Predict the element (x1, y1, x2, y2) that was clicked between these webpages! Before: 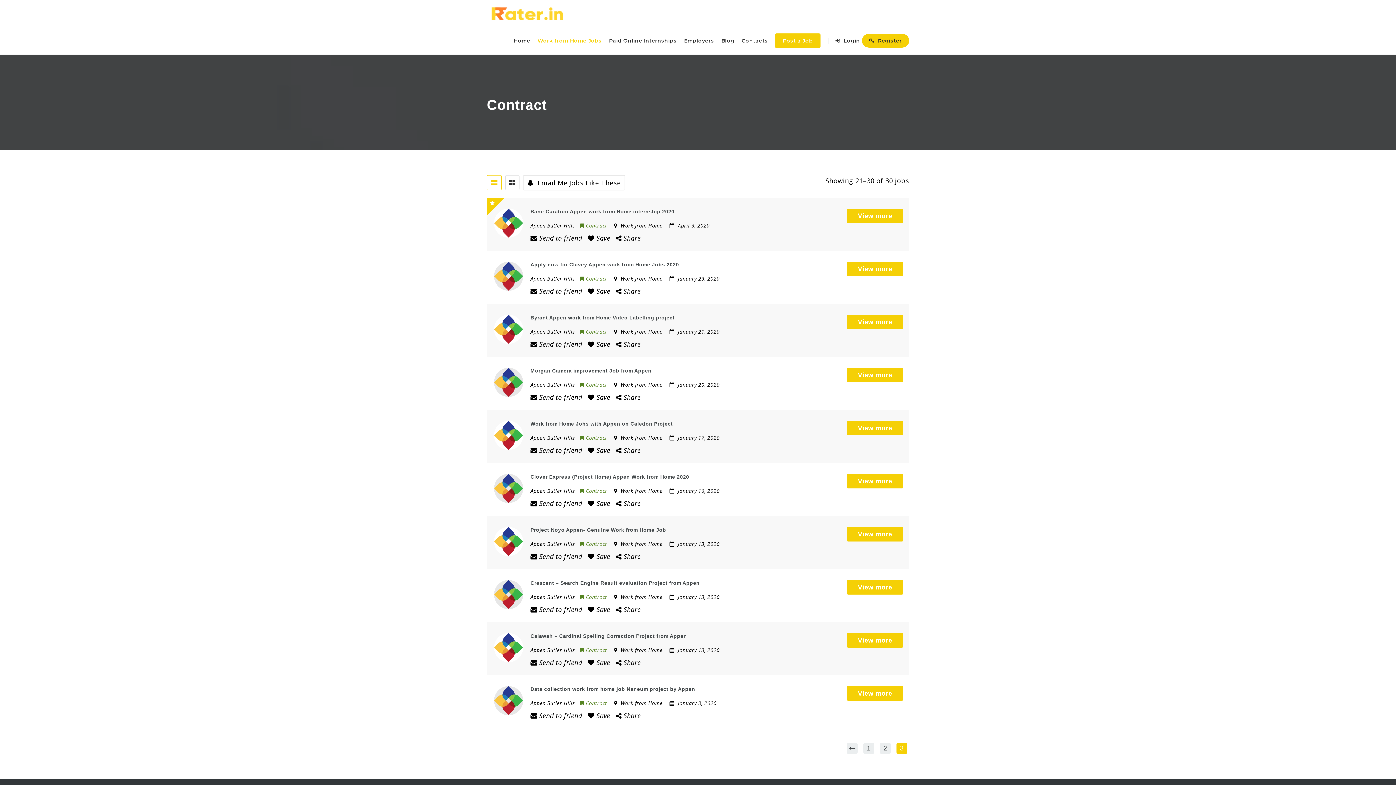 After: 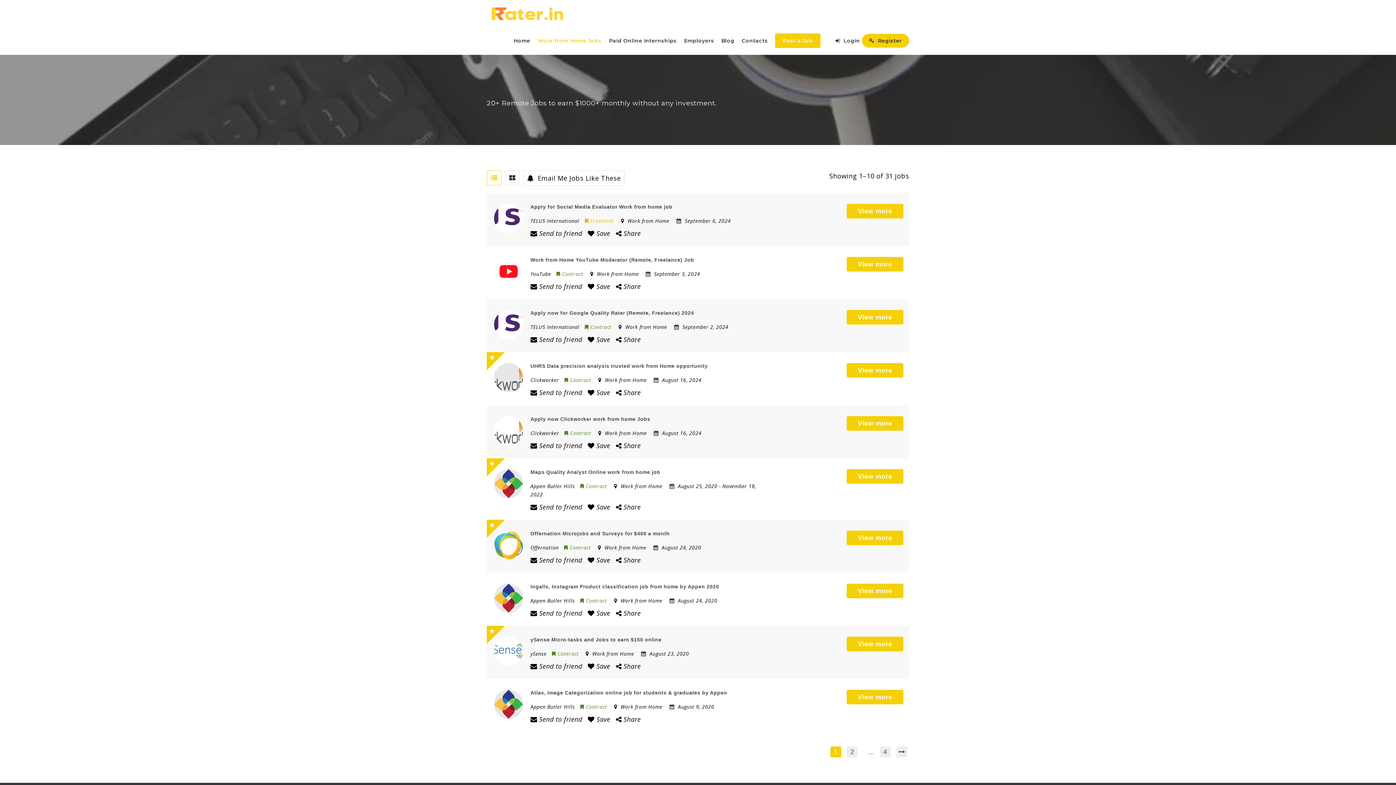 Action: bbox: (620, 646, 662, 653) label: Work from Home